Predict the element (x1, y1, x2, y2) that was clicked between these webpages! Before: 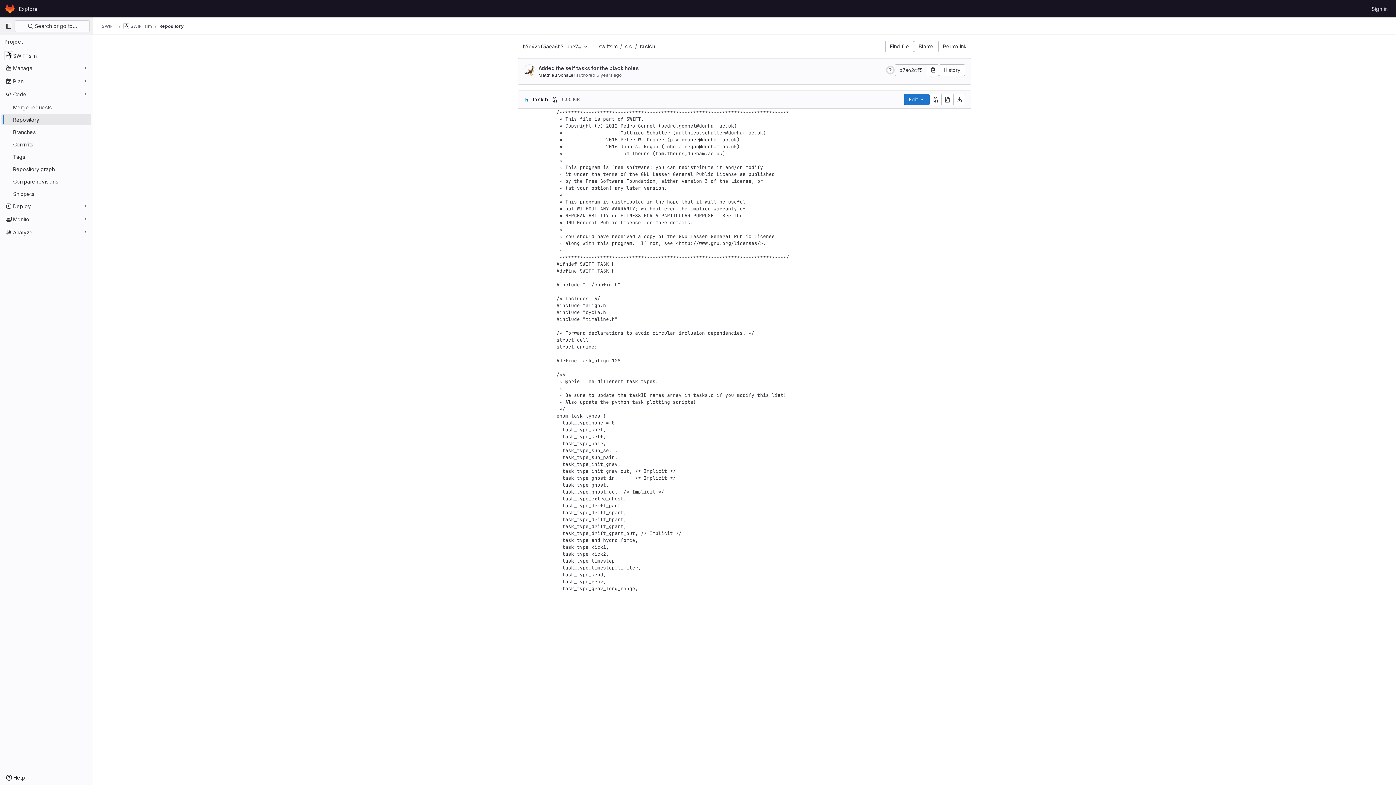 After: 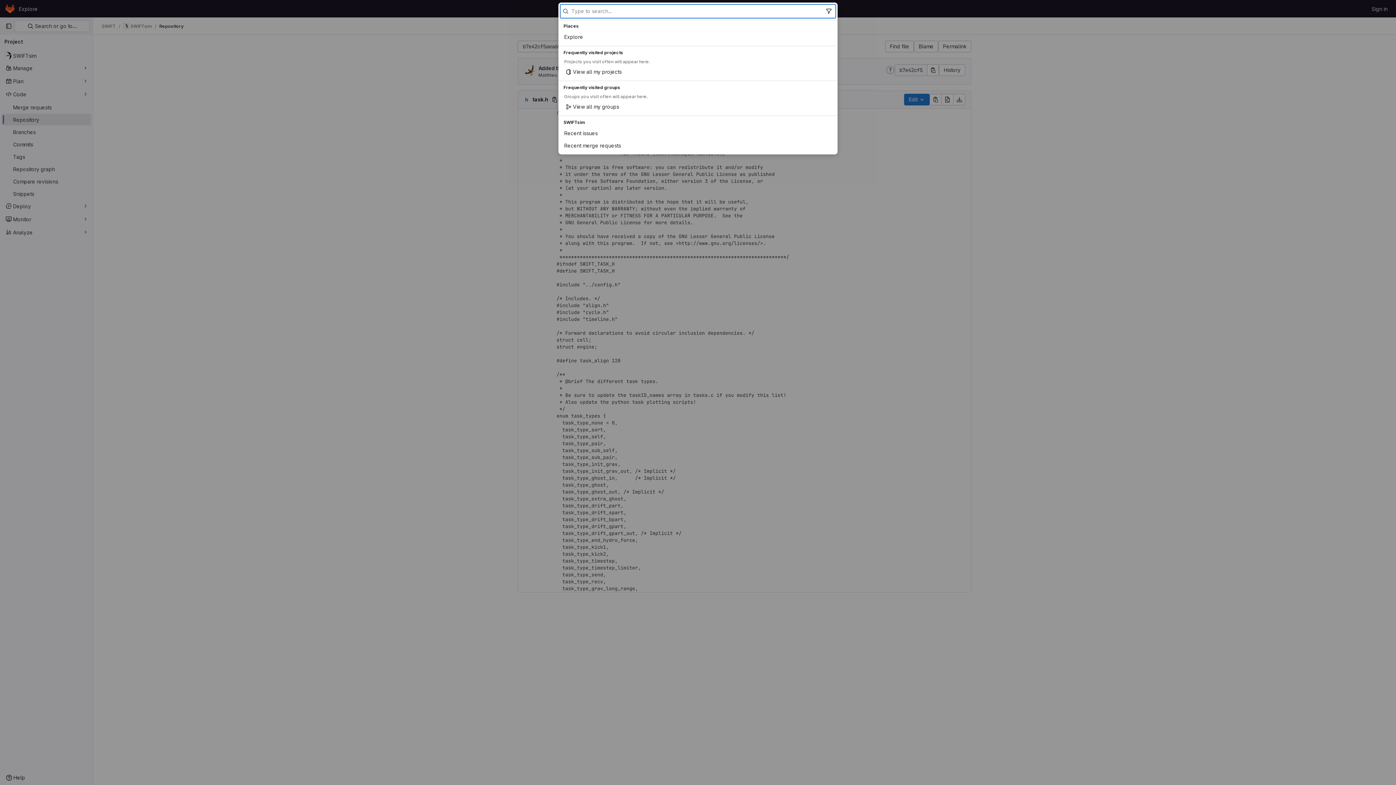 Action: label:  Search or go to… bbox: (14, 20, 89, 32)